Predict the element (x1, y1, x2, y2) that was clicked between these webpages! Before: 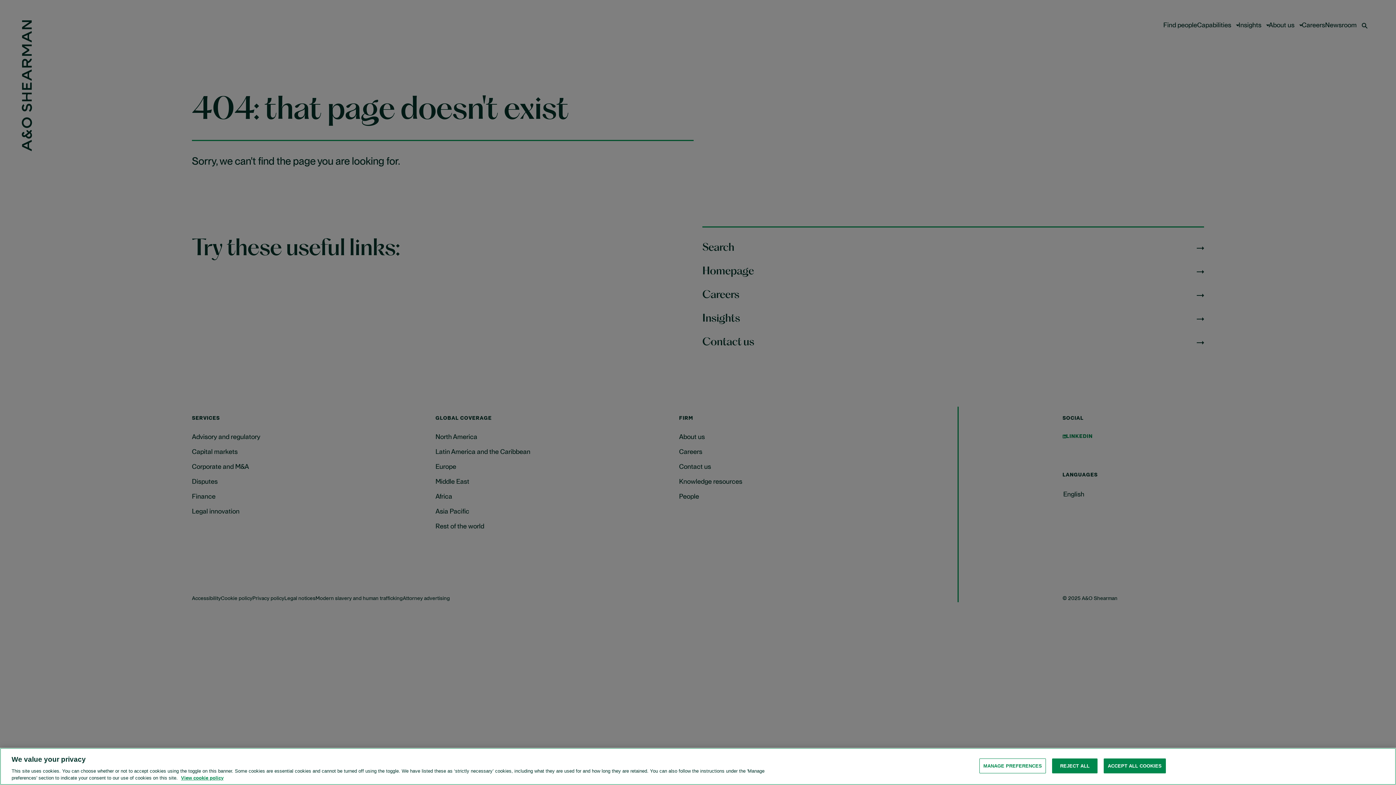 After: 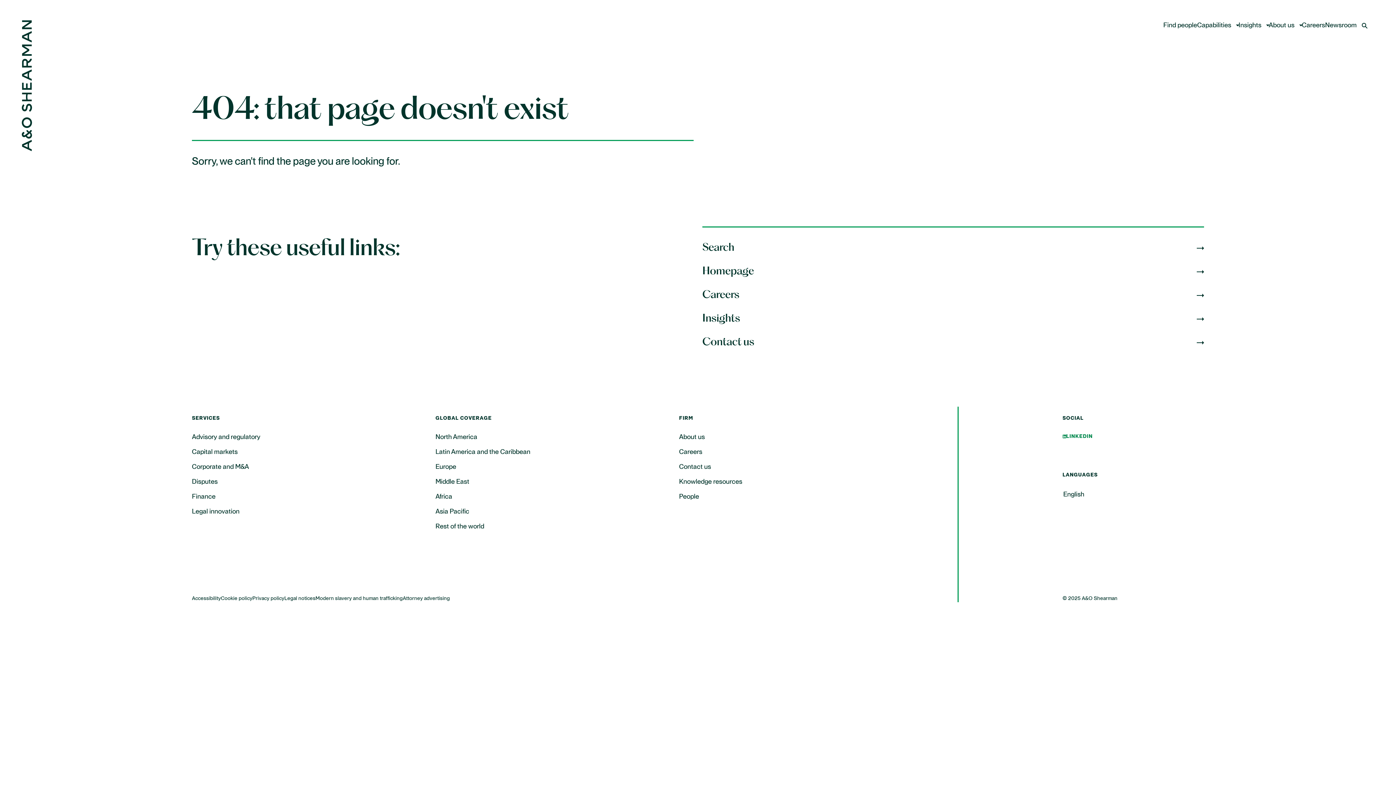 Action: bbox: (1104, 758, 1166, 773) label: ACCEPT ALL COOKIES